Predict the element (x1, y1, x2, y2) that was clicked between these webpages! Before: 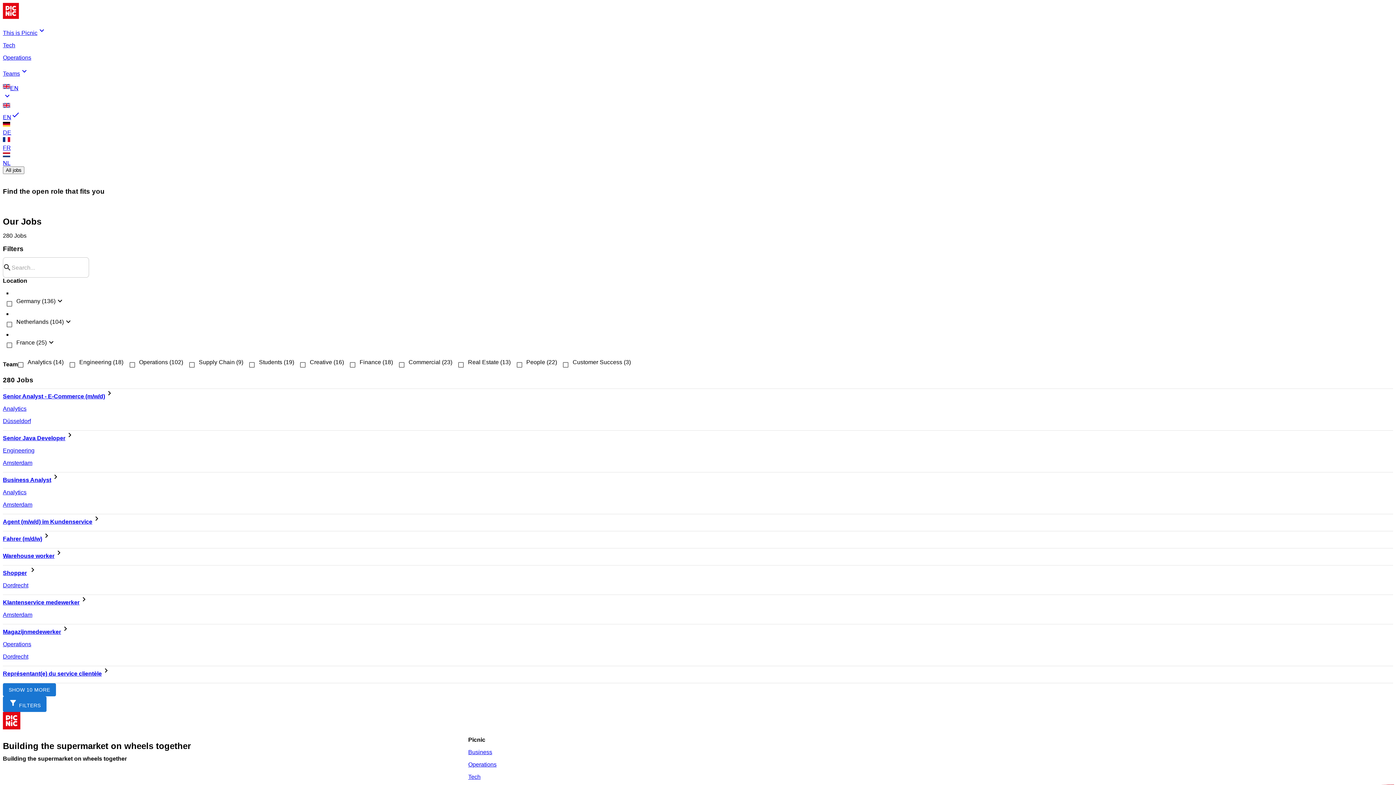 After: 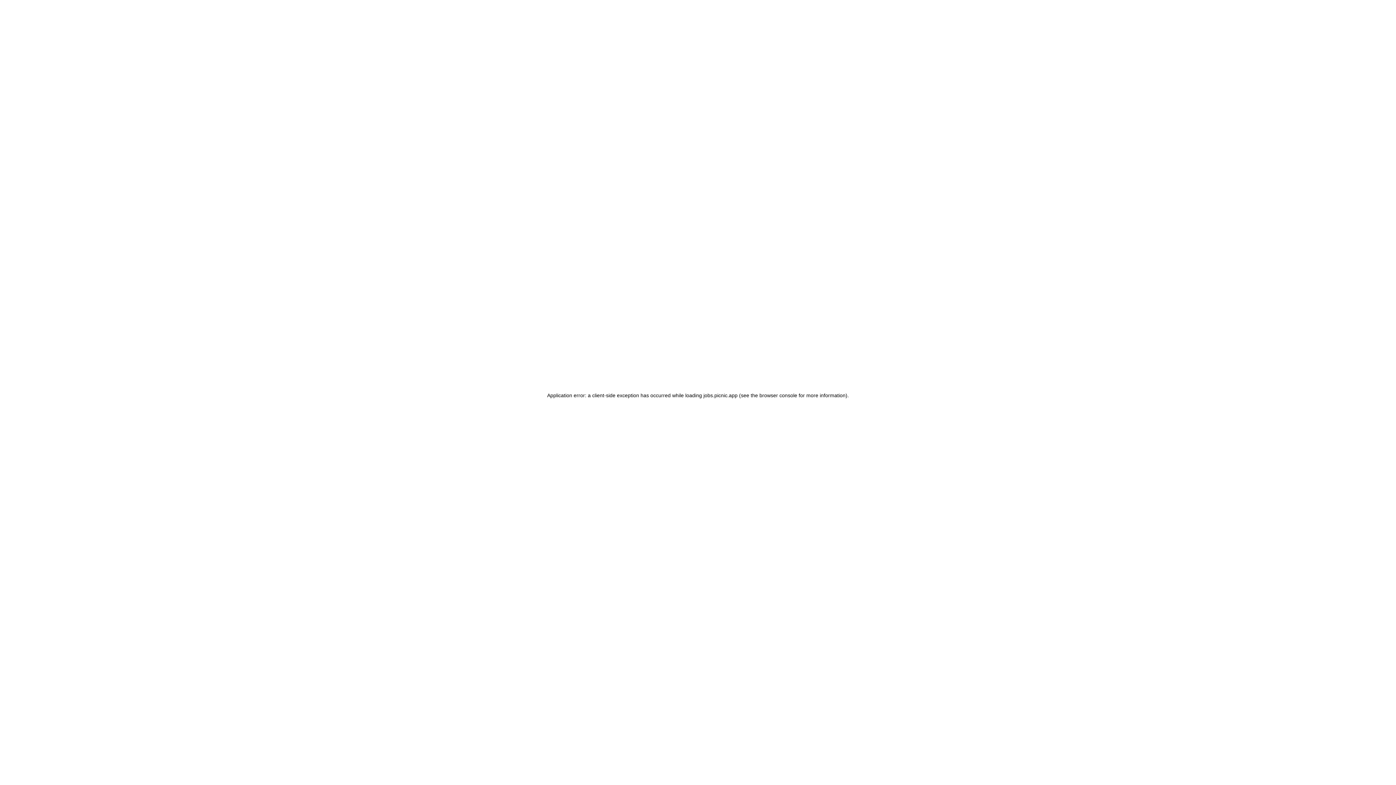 Action: bbox: (2, 166, 24, 173) label: All jobs